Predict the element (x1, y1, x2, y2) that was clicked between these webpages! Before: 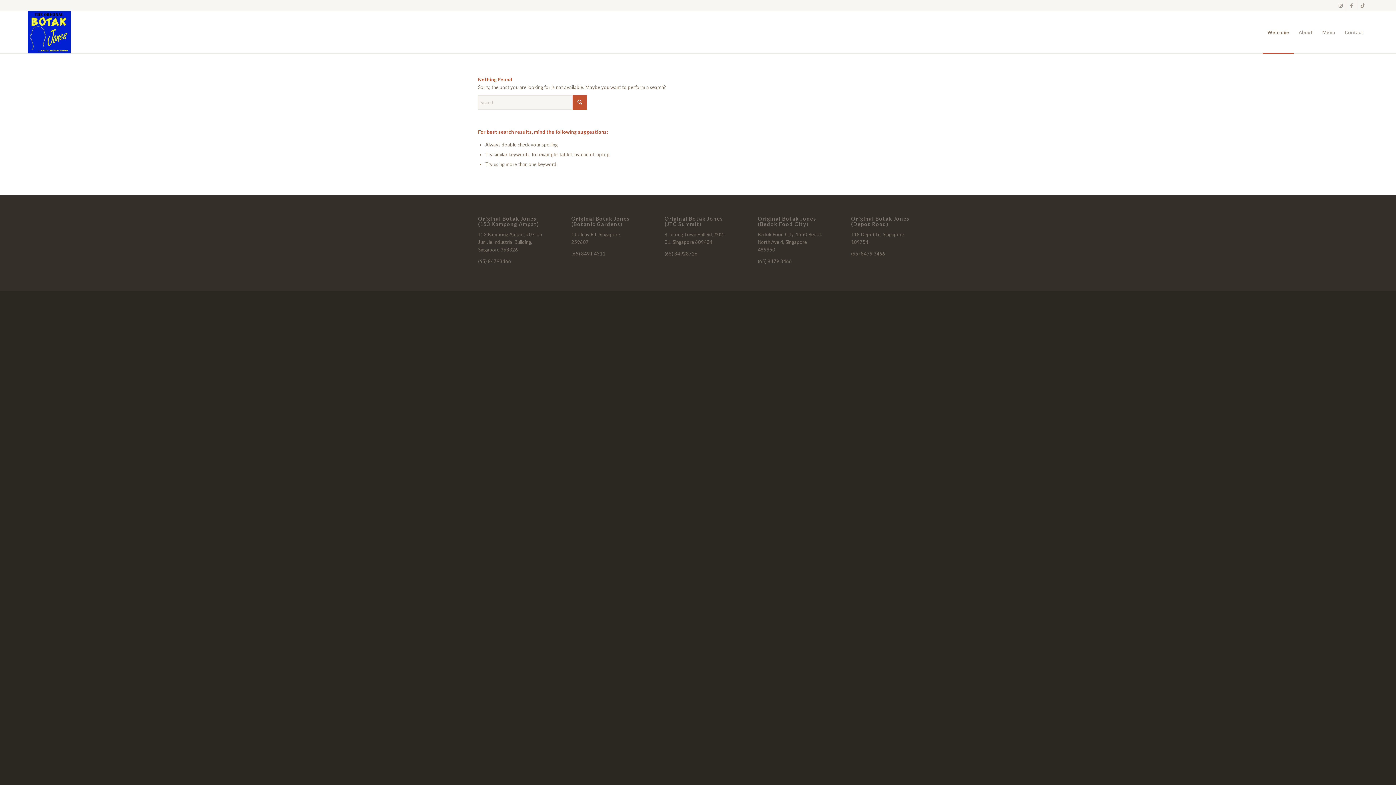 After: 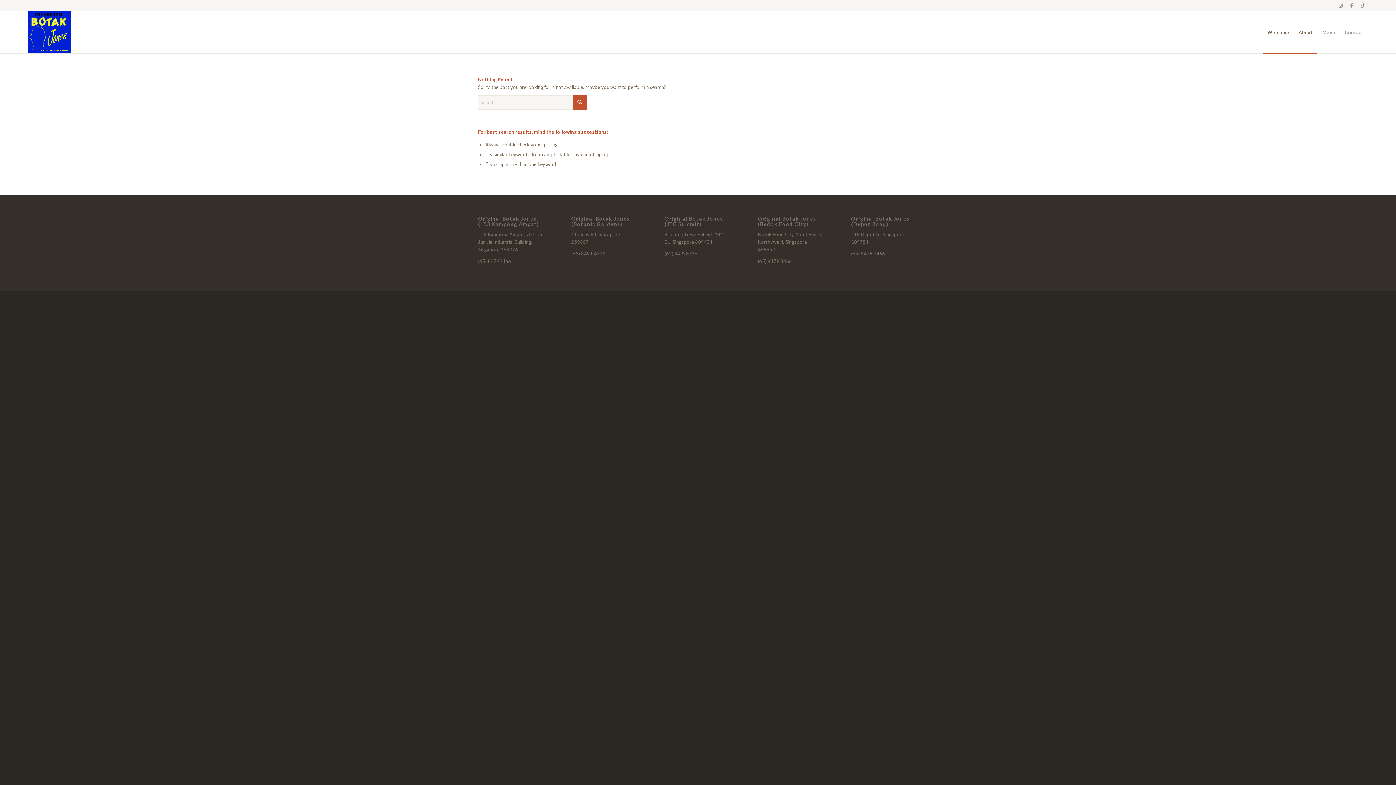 Action: bbox: (1294, 11, 1317, 53) label: About